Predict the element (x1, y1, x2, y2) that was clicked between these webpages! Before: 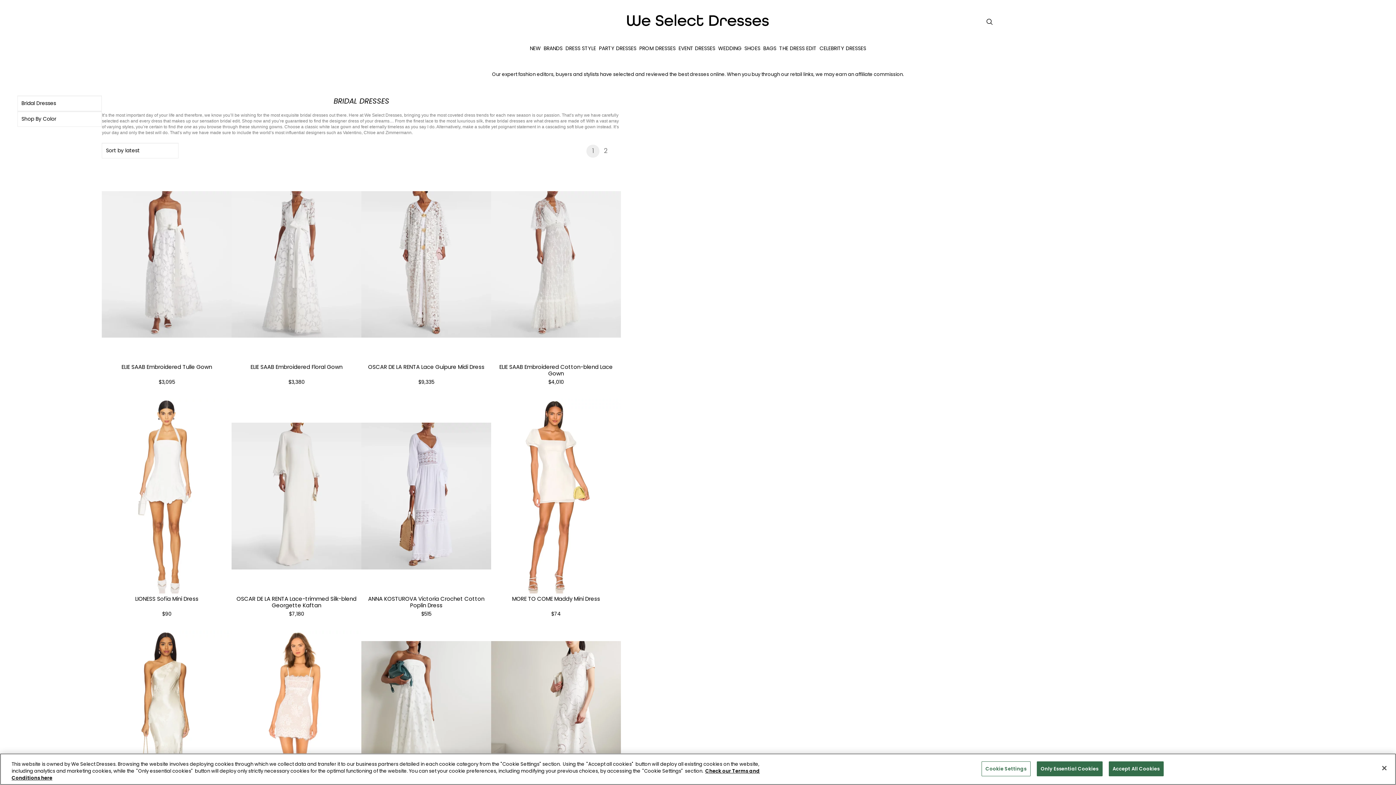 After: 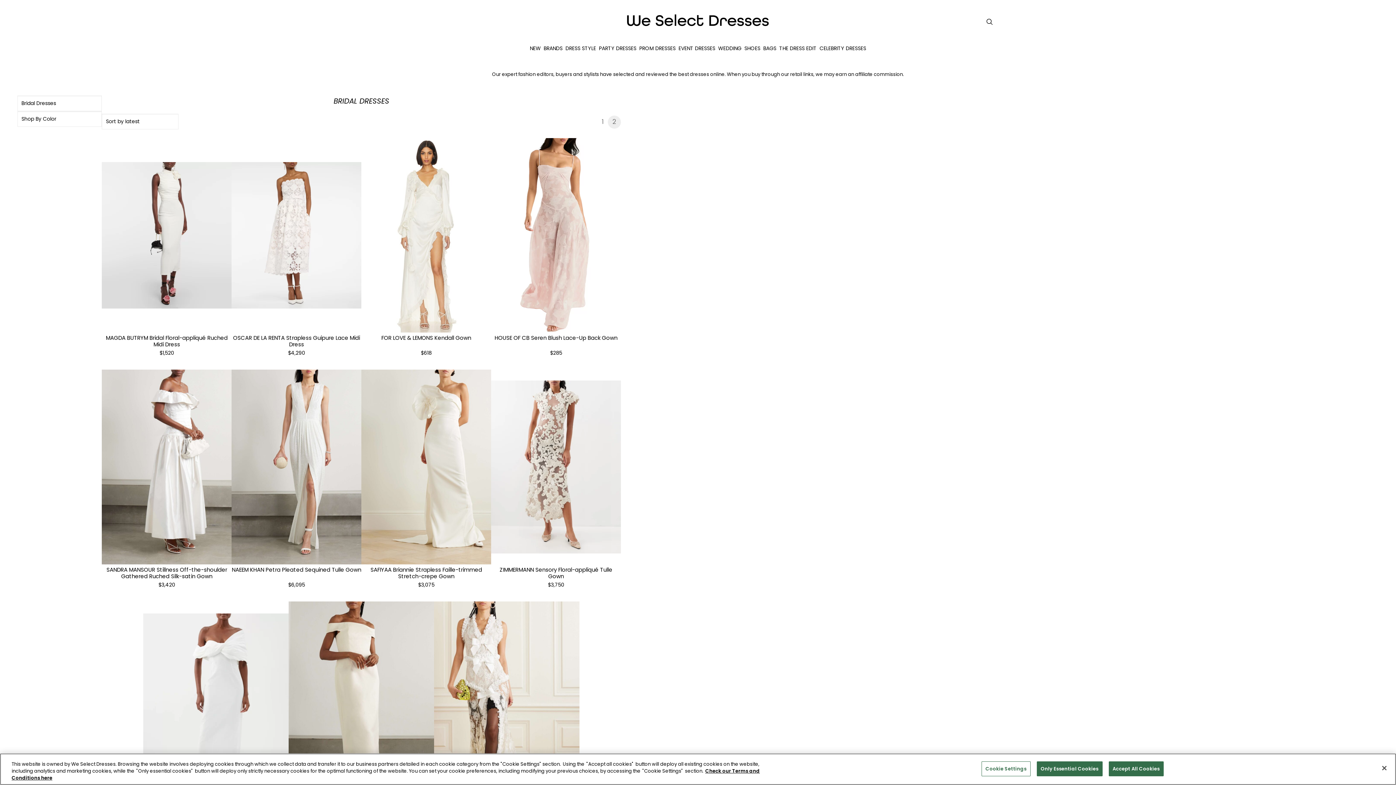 Action: label: Page 2 bbox: (599, 142, 612, 158)